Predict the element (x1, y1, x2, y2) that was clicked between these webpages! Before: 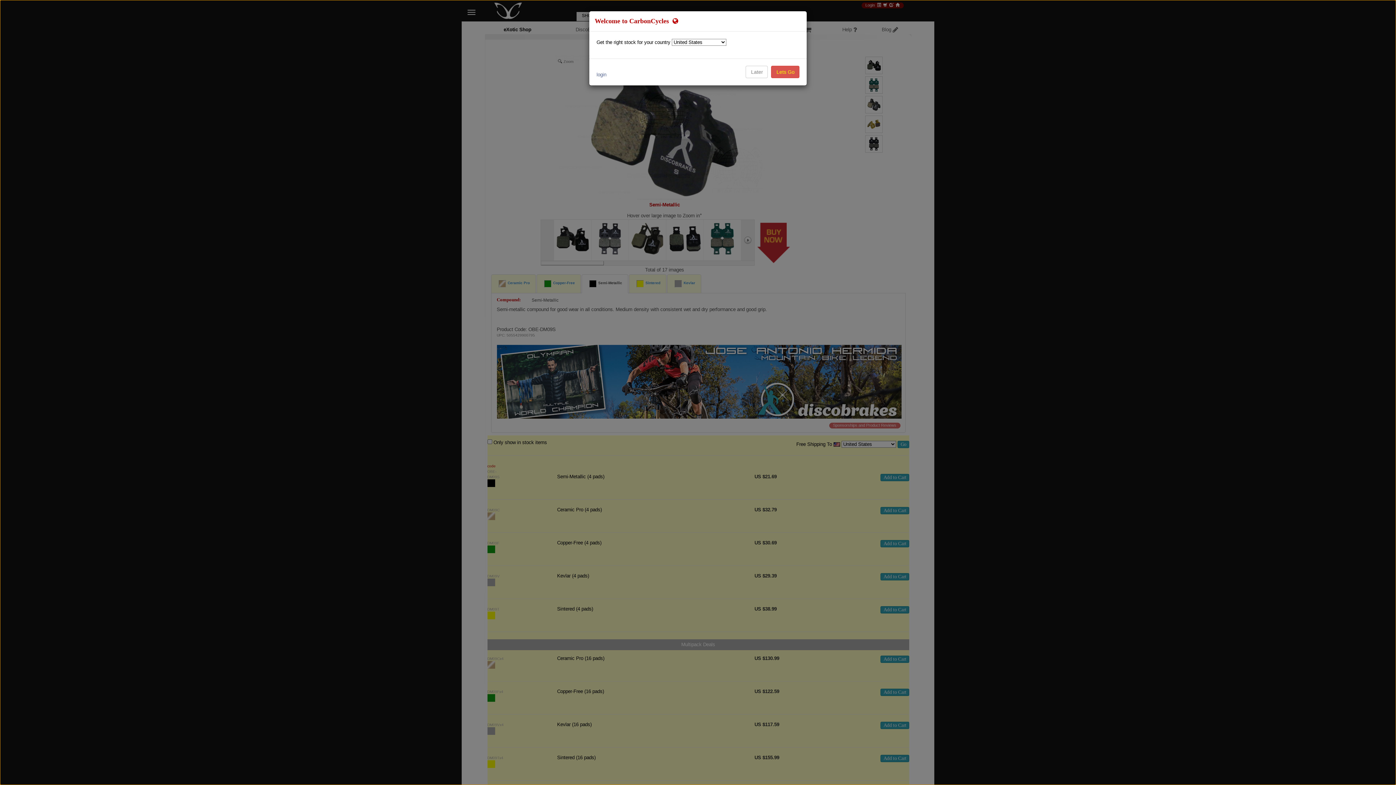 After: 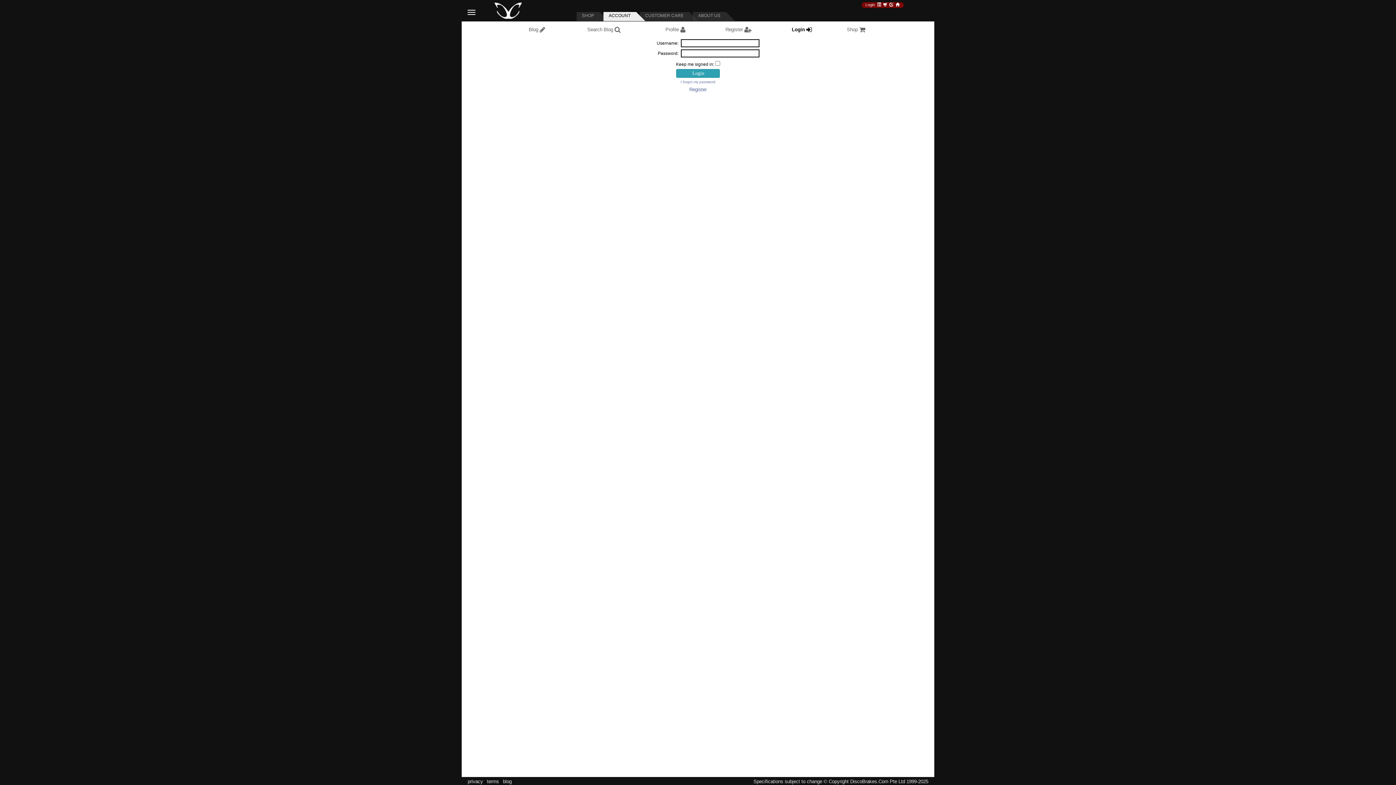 Action: bbox: (596, 72, 606, 77) label: login